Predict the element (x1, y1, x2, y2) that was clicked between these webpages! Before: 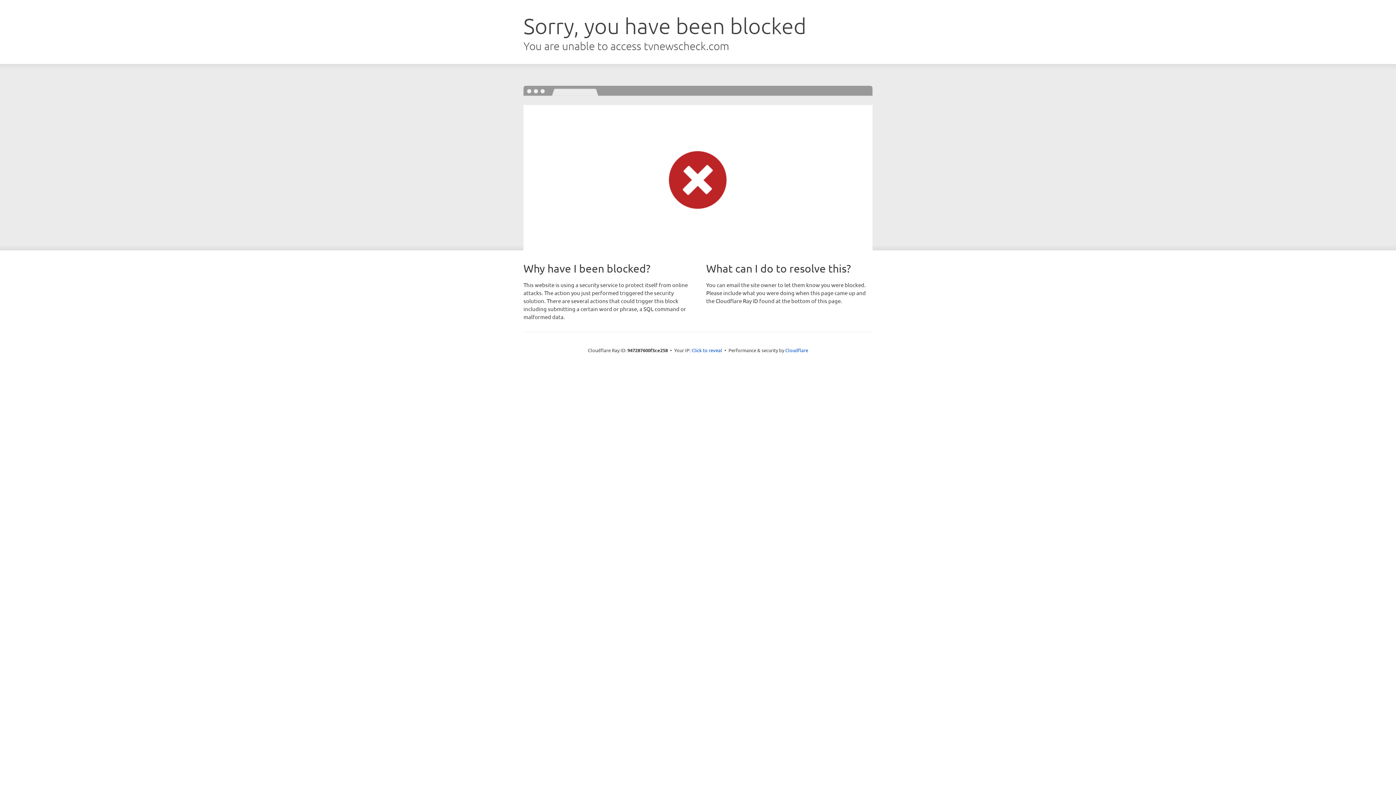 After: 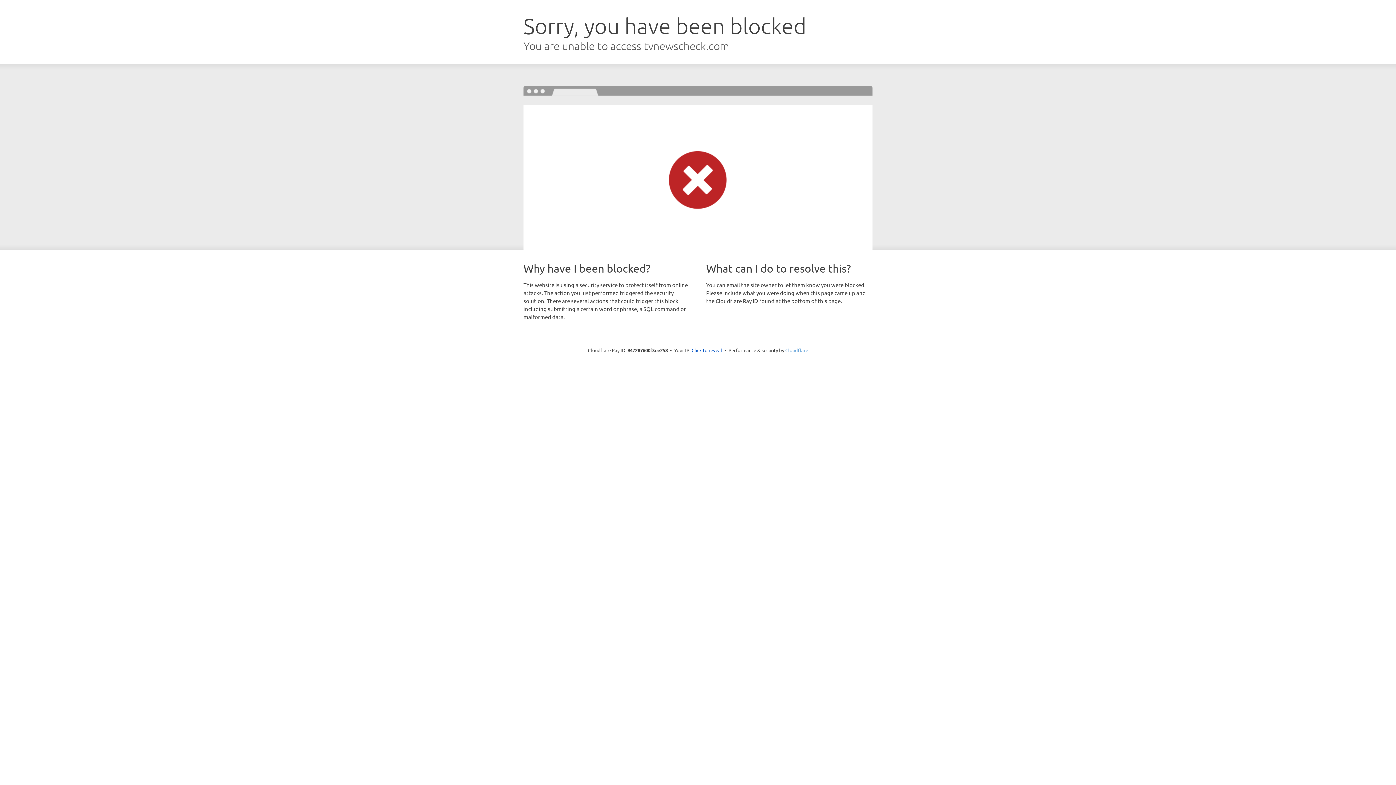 Action: label: Cloudflare bbox: (785, 347, 808, 353)